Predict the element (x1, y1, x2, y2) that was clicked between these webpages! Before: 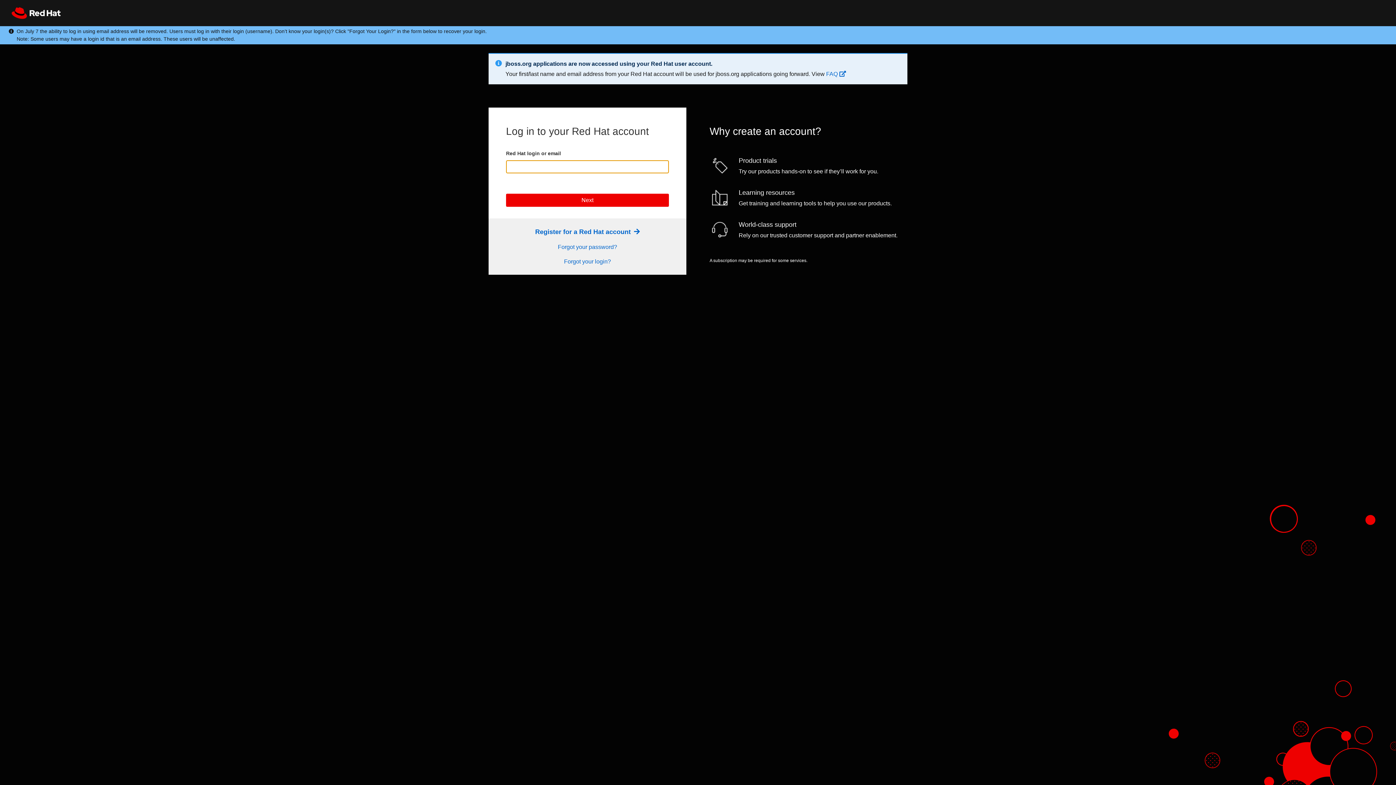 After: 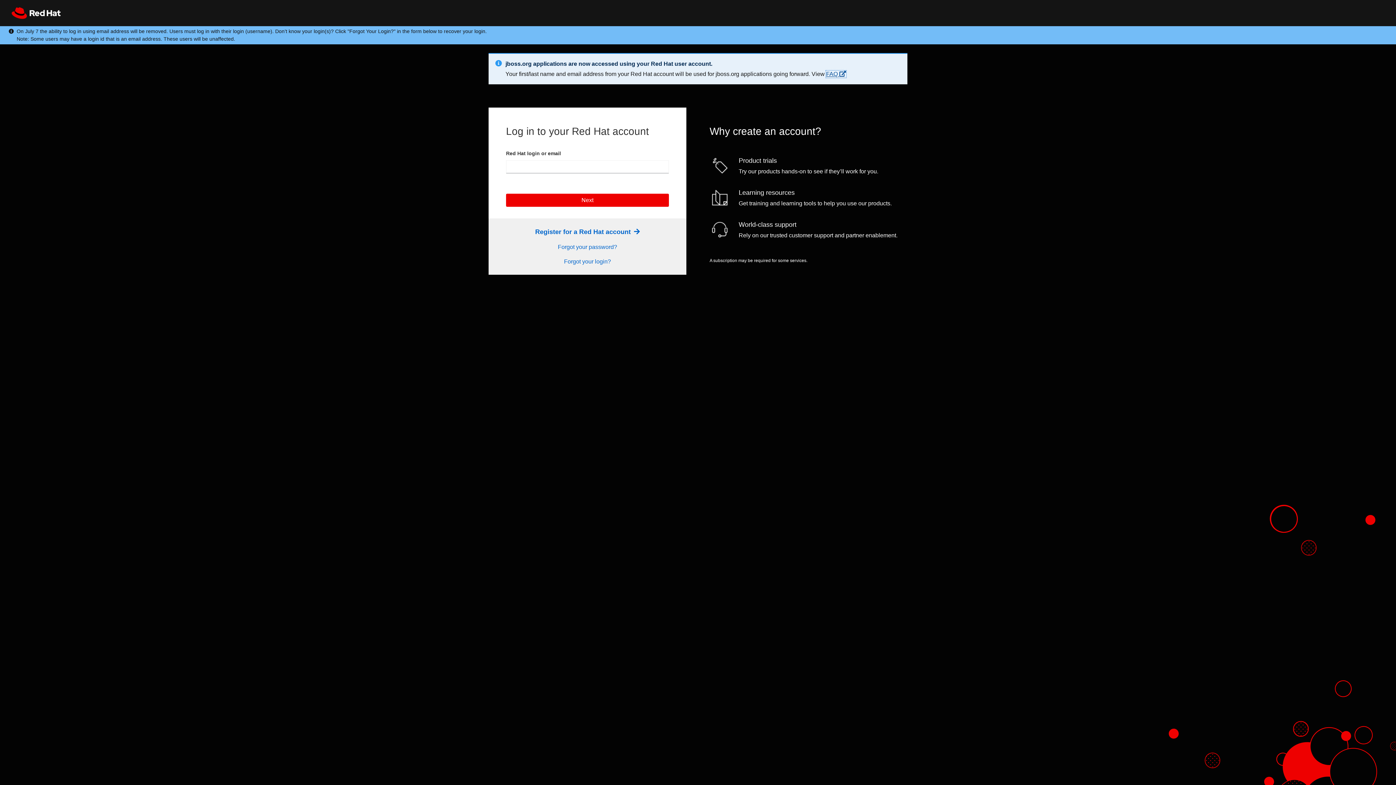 Action: label: FAQ  bbox: (826, 70, 846, 77)